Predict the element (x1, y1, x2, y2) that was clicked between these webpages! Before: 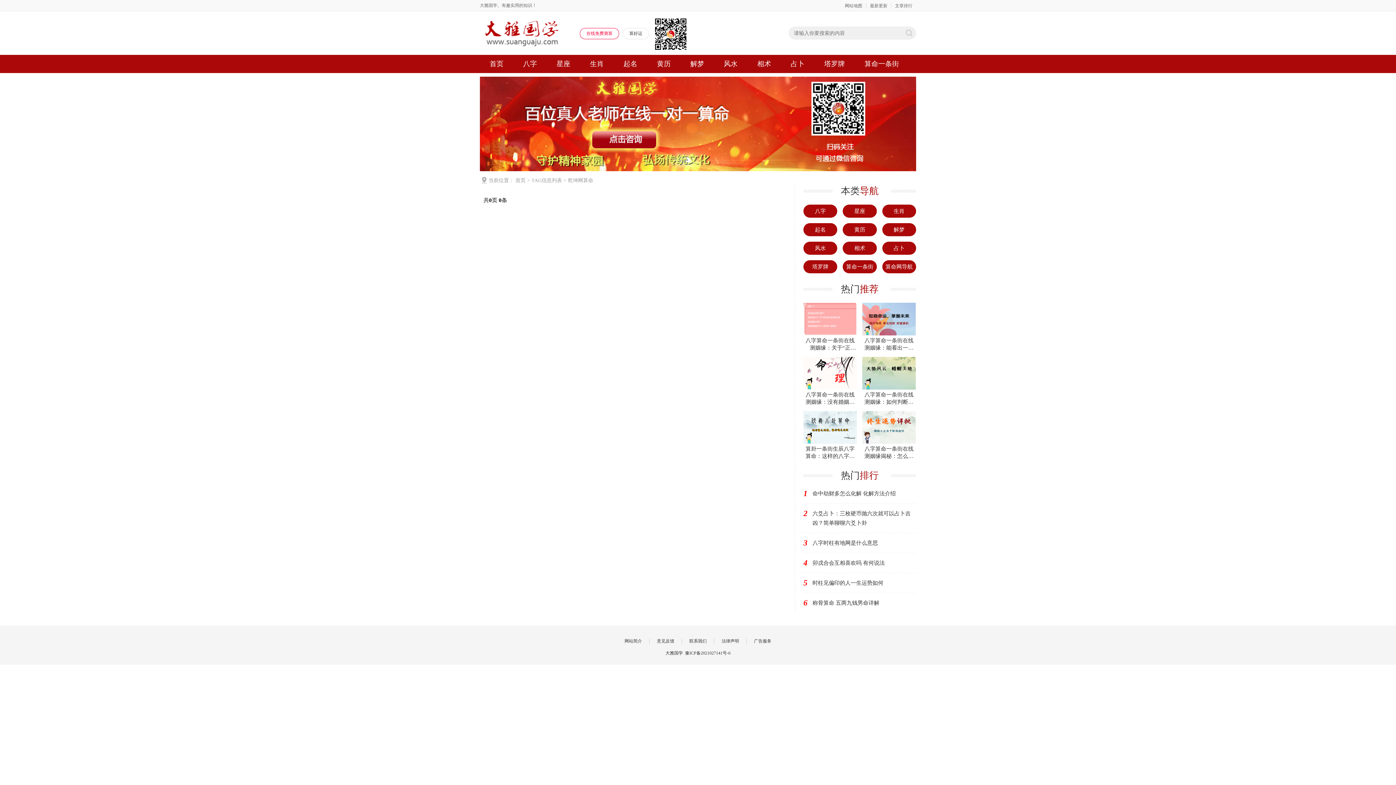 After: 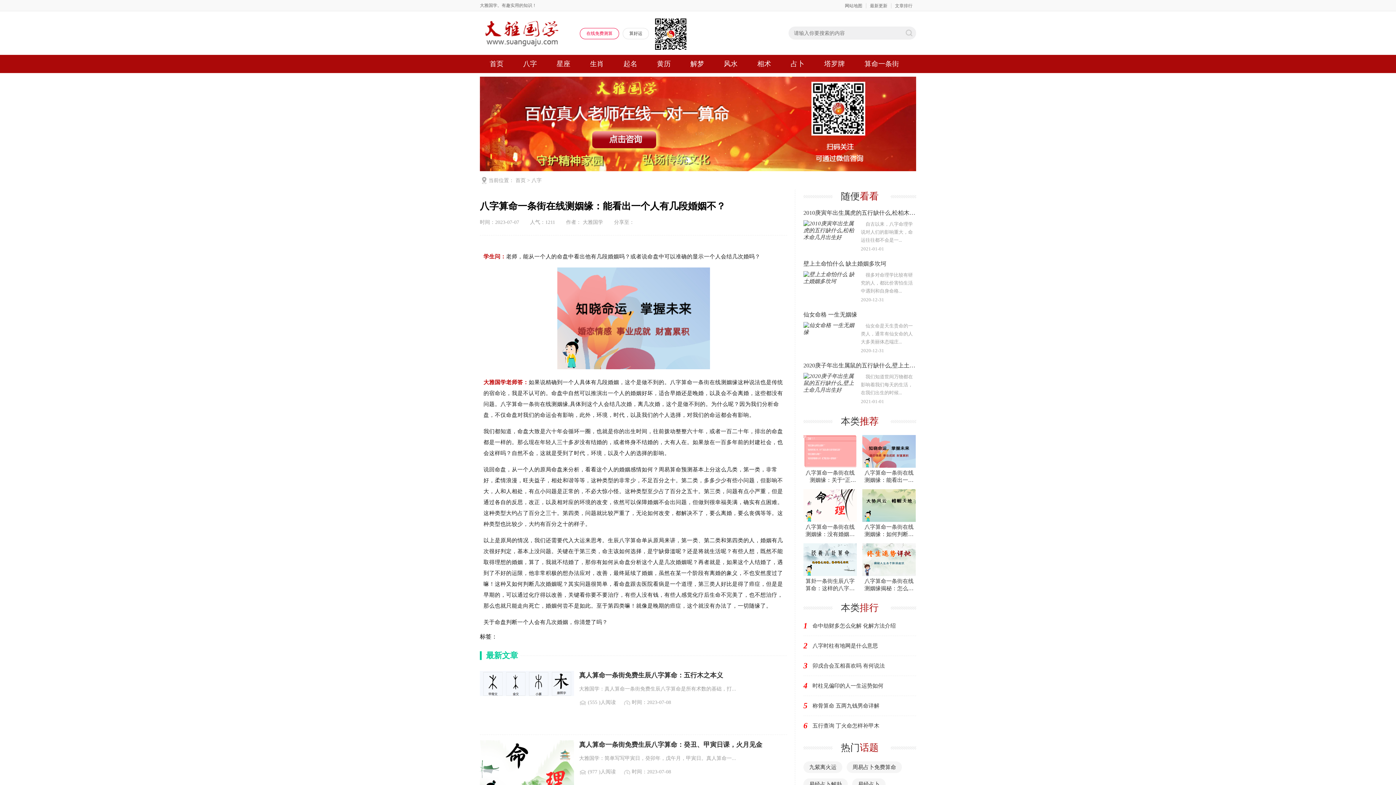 Action: bbox: (862, 302, 916, 351) label: 八字算命一条街在线测姻缘：能看出一个人有几段婚姻不？